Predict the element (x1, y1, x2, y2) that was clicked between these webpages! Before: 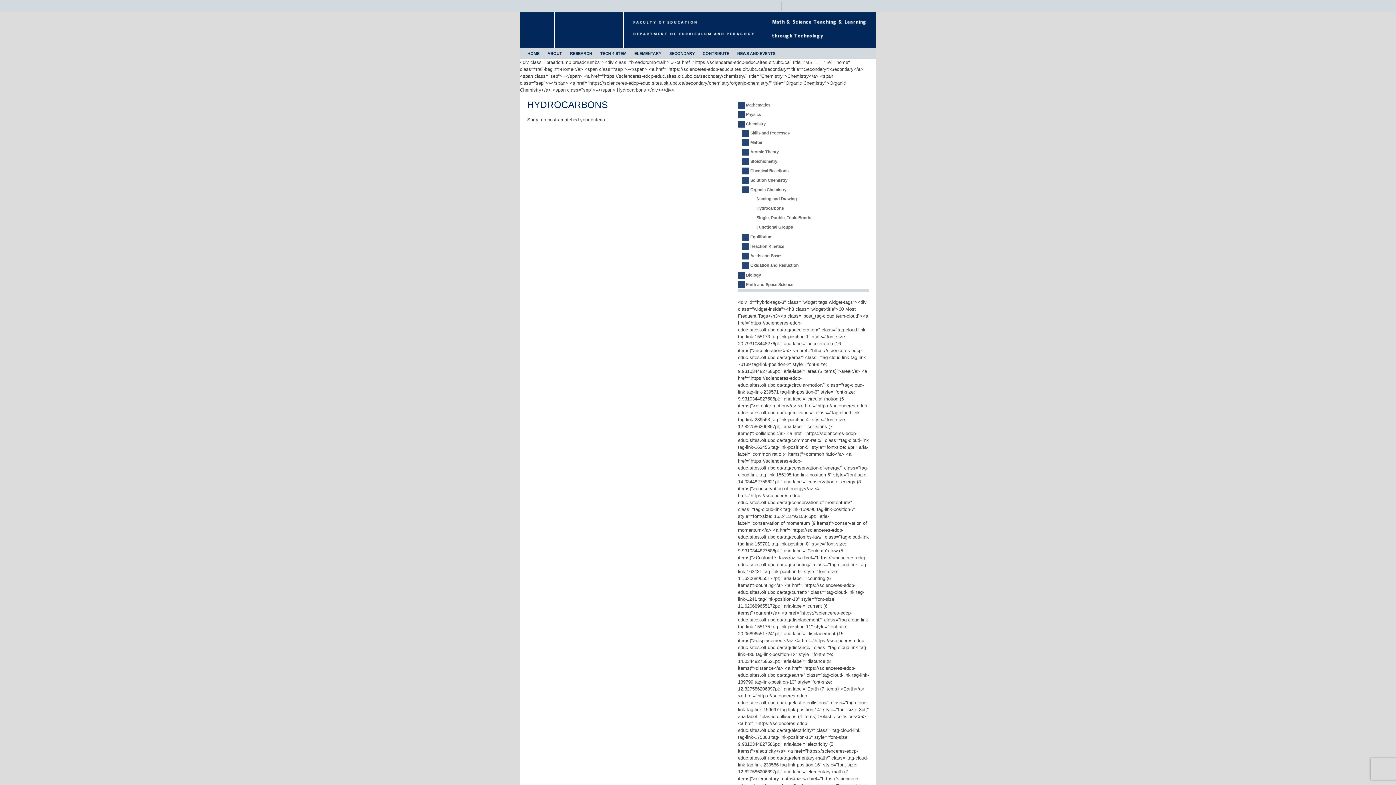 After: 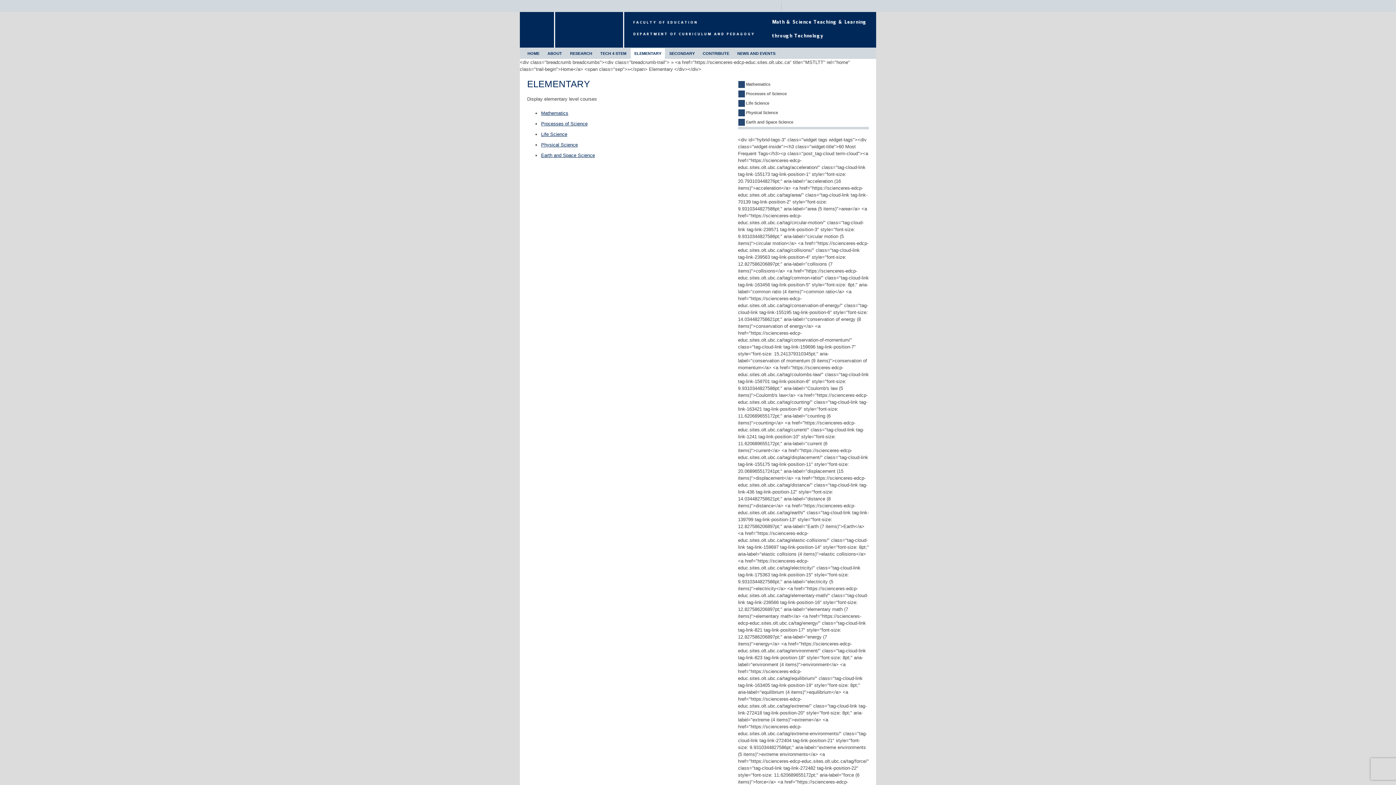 Action: bbox: (630, 48, 665, 58) label: ELEMENTARY